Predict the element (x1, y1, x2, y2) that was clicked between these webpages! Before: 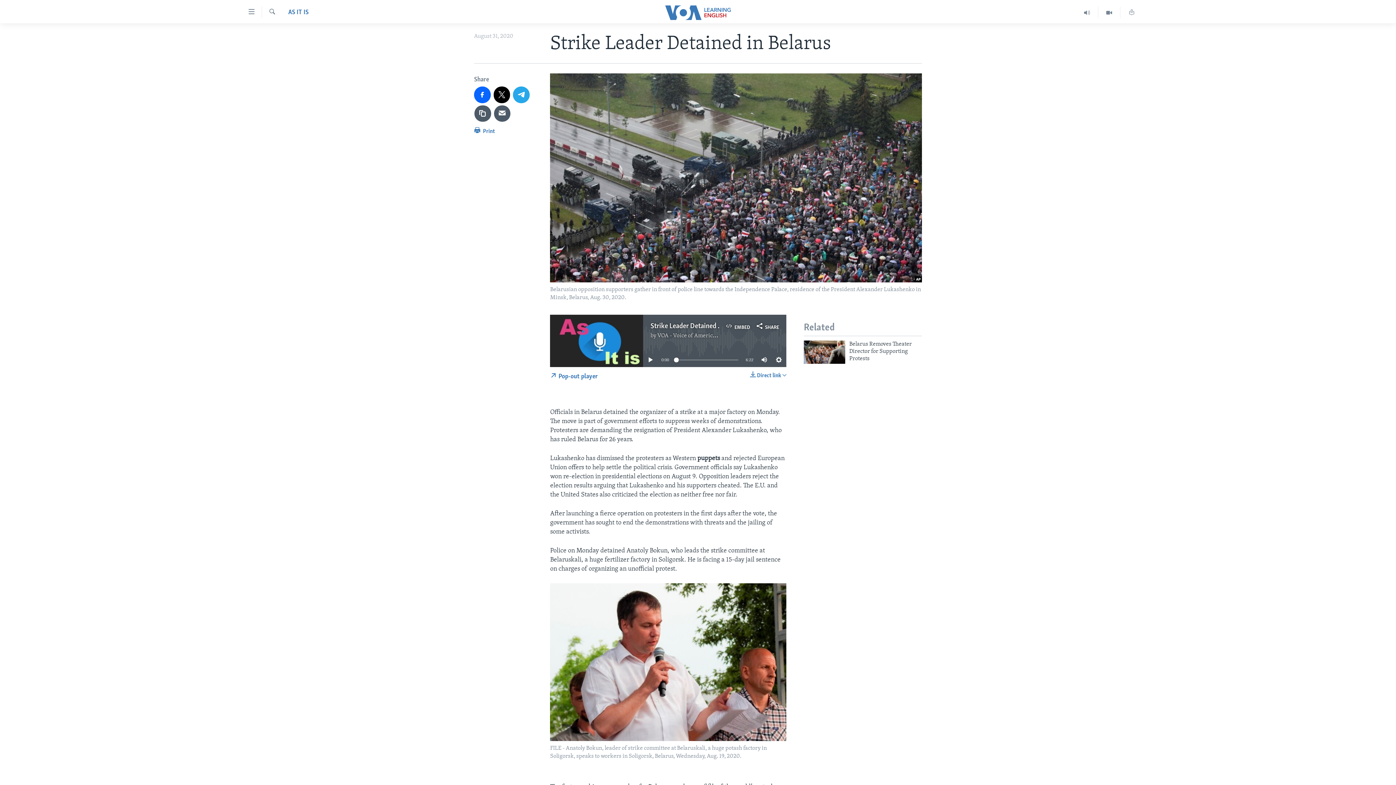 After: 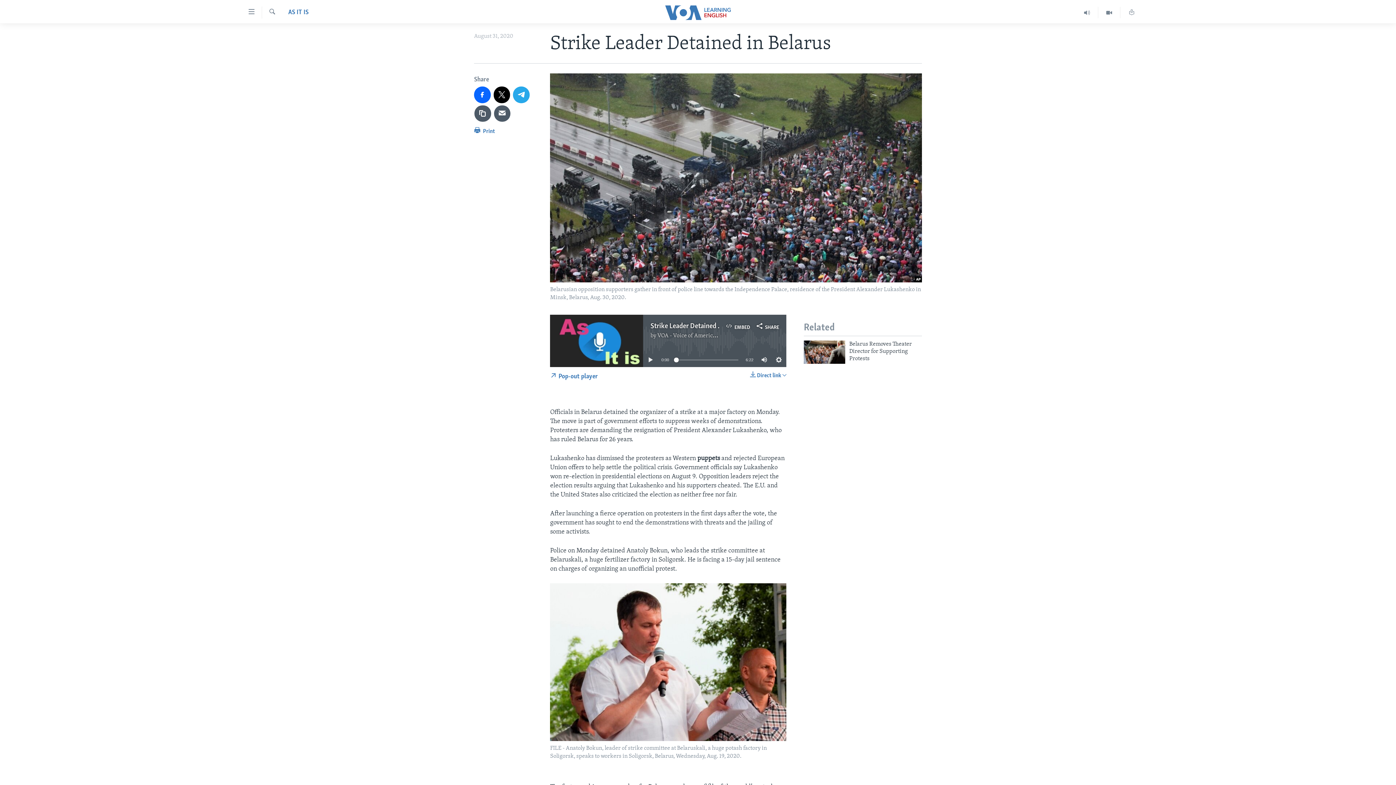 Action: bbox: (674, 357, 678, 362)